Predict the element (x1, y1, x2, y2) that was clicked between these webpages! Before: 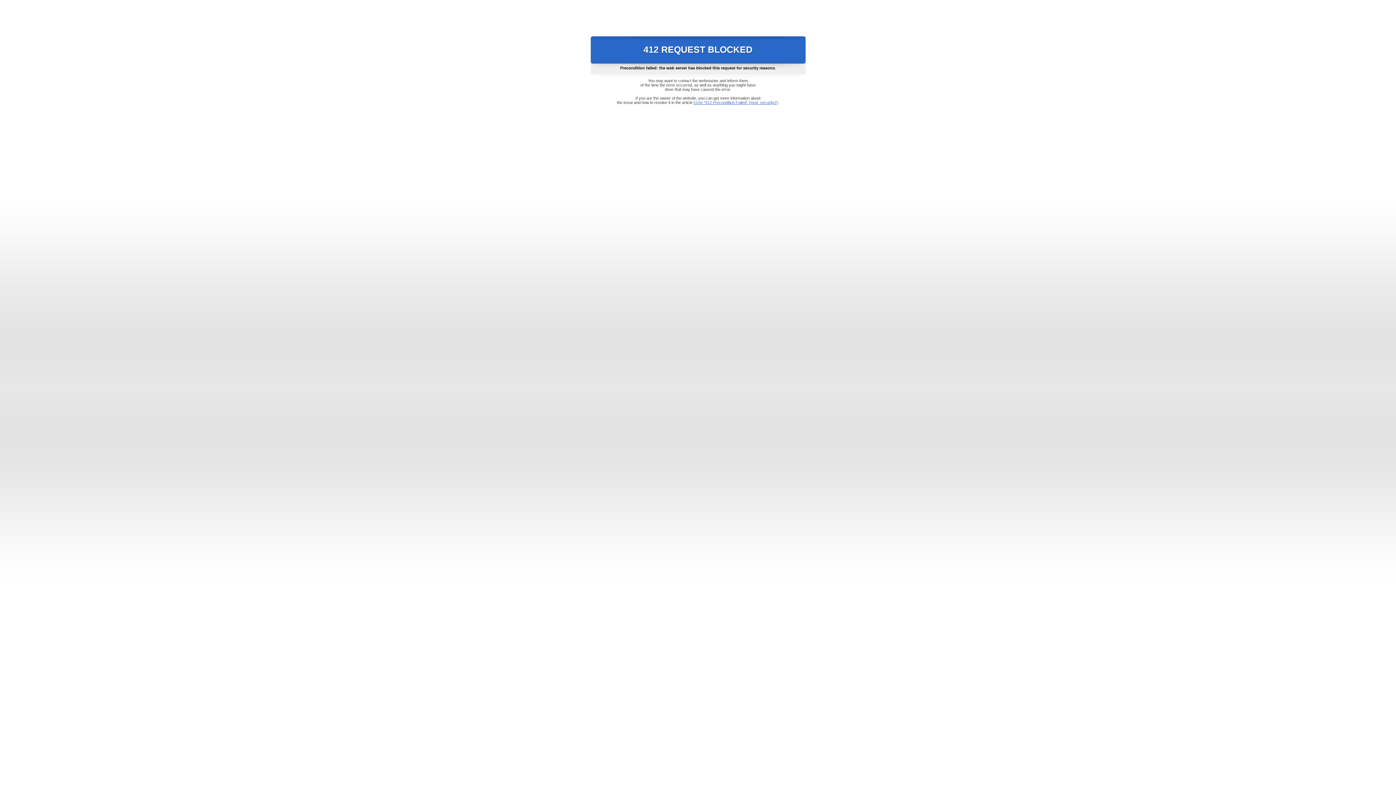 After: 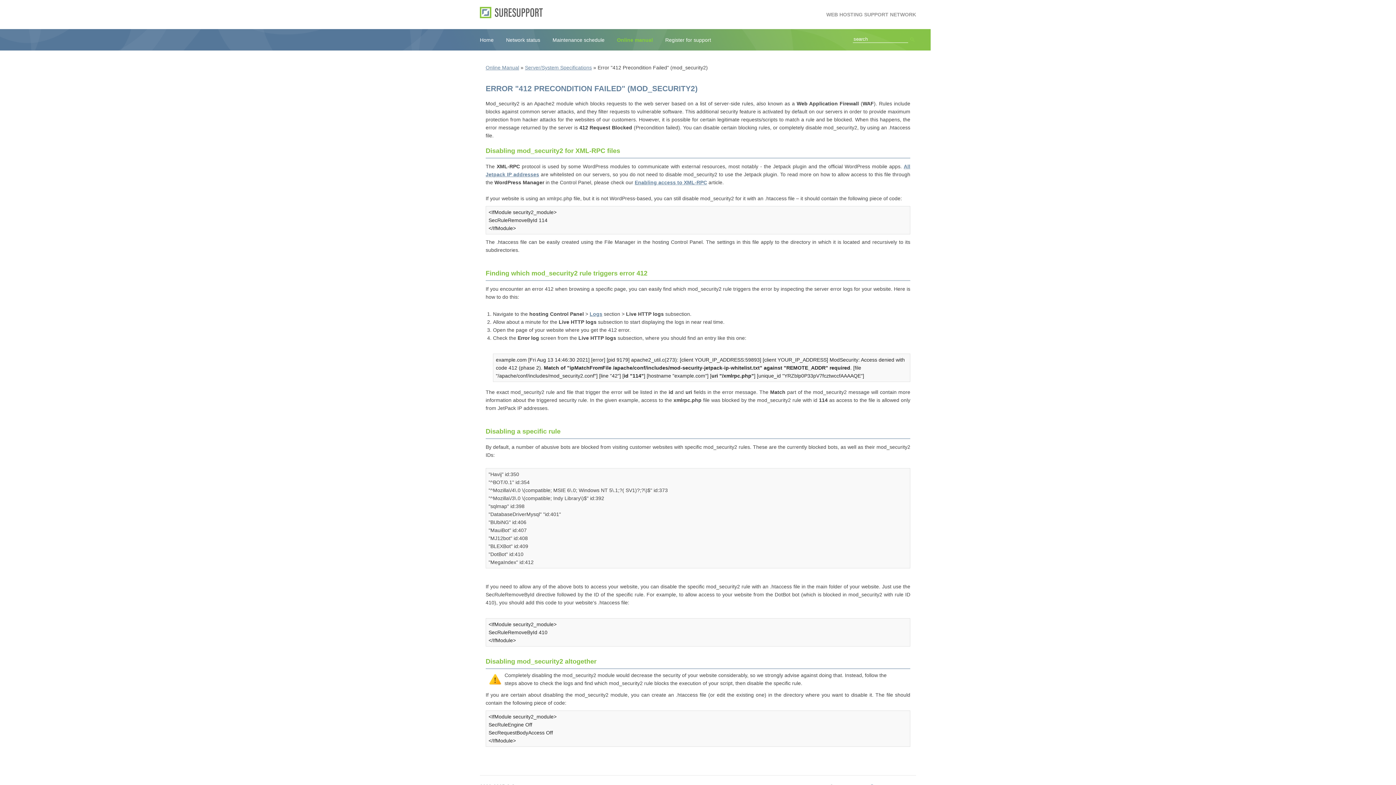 Action: bbox: (693, 100, 778, 104) label: Error "412 Precondition Failed" (mod_security2)